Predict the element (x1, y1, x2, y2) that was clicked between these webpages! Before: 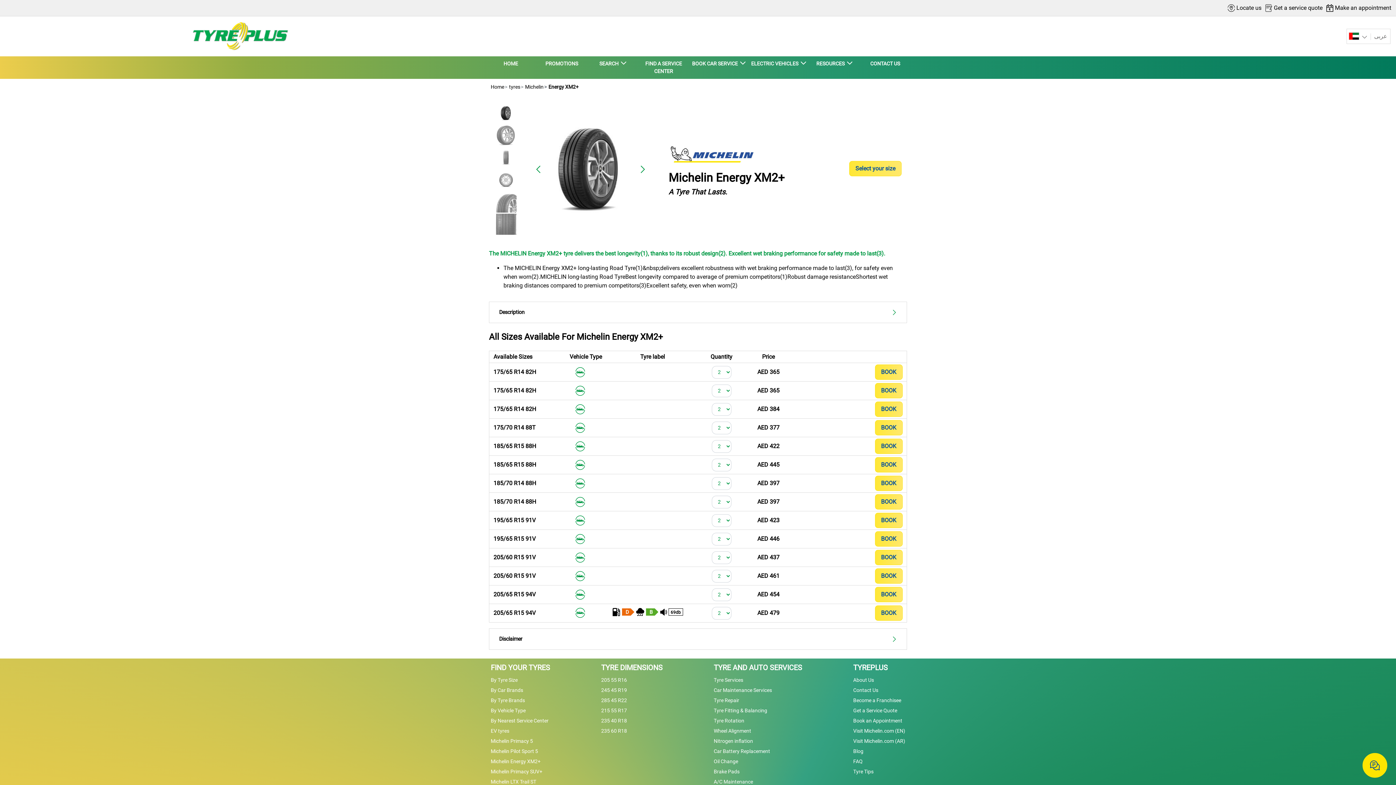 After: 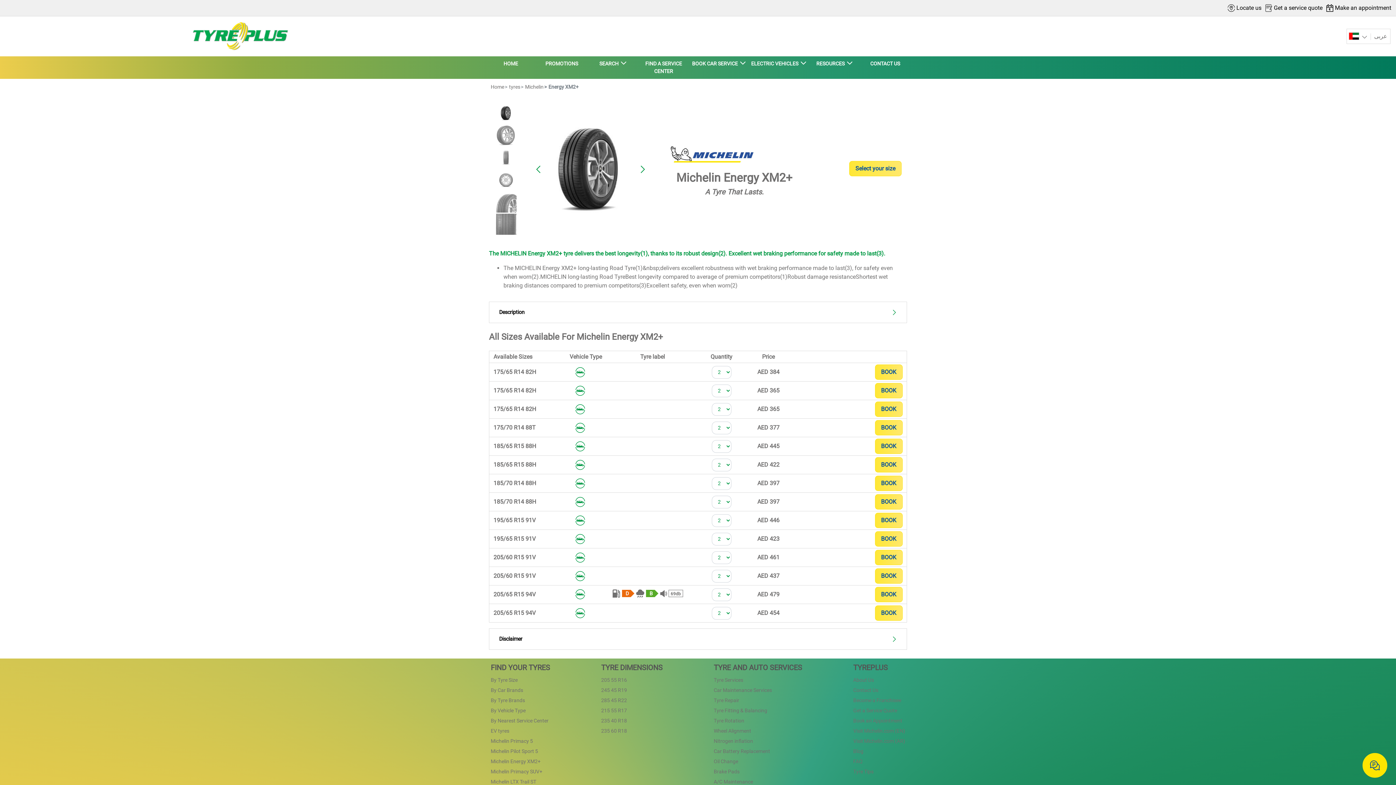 Action: label:  Energy XM2+ bbox: (547, 84, 578, 89)